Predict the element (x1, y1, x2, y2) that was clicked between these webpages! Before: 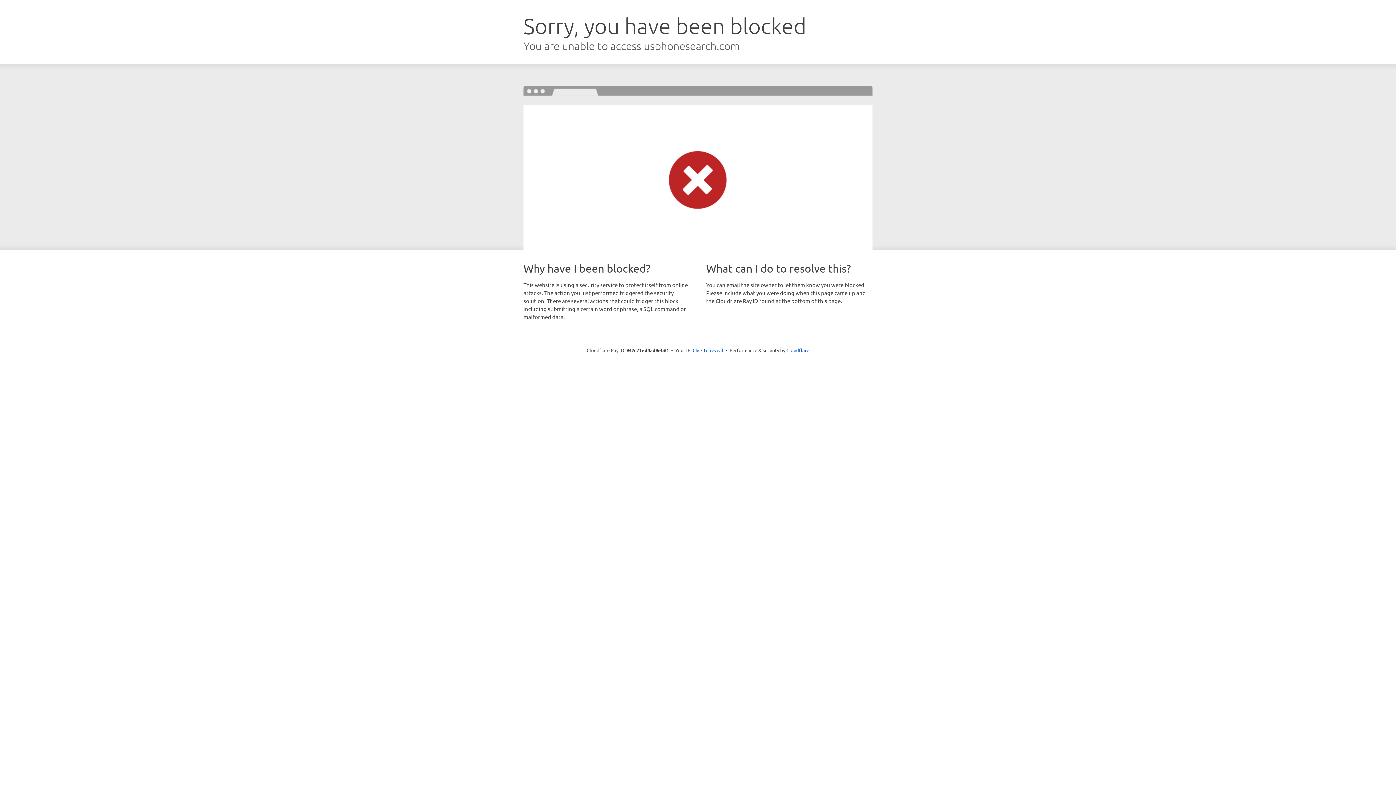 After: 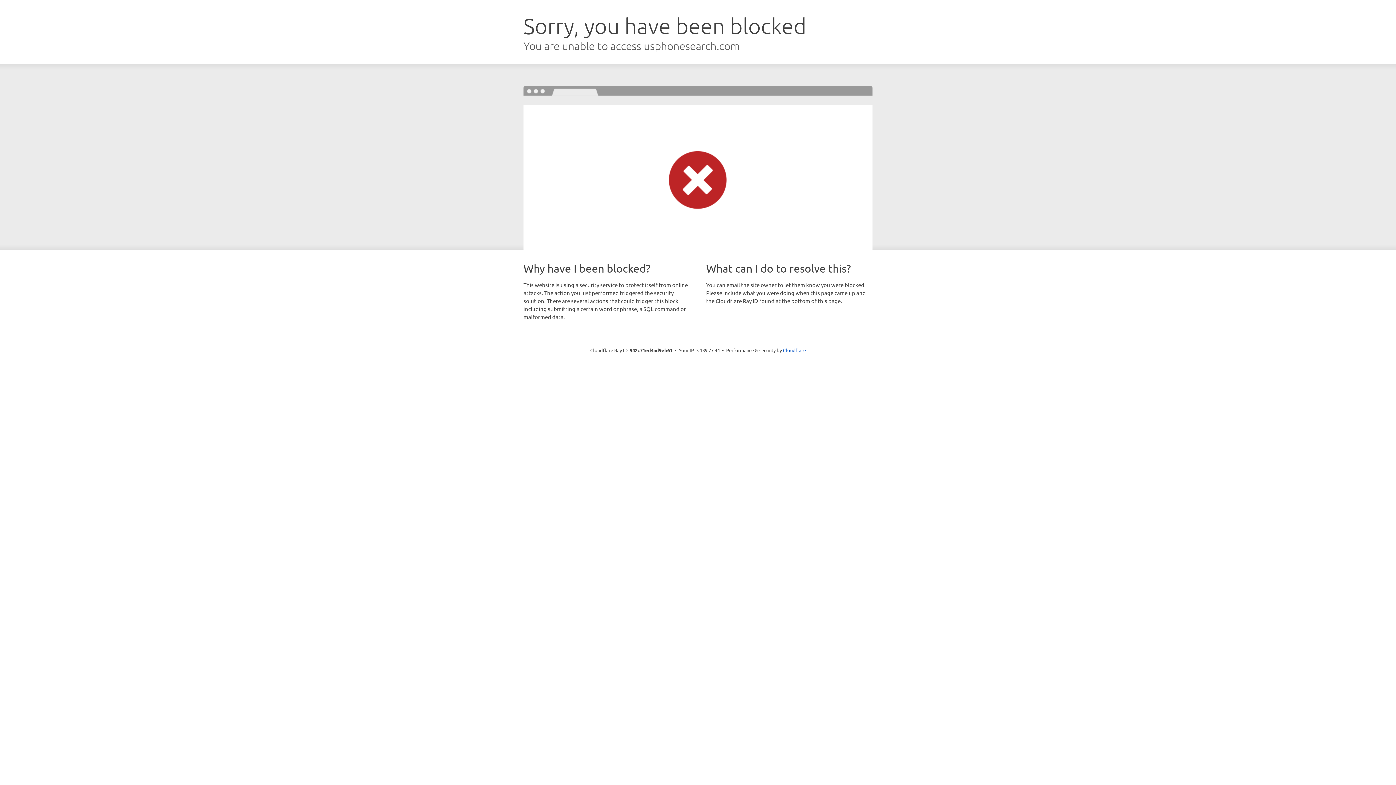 Action: label: Click to reveal bbox: (692, 346, 723, 353)